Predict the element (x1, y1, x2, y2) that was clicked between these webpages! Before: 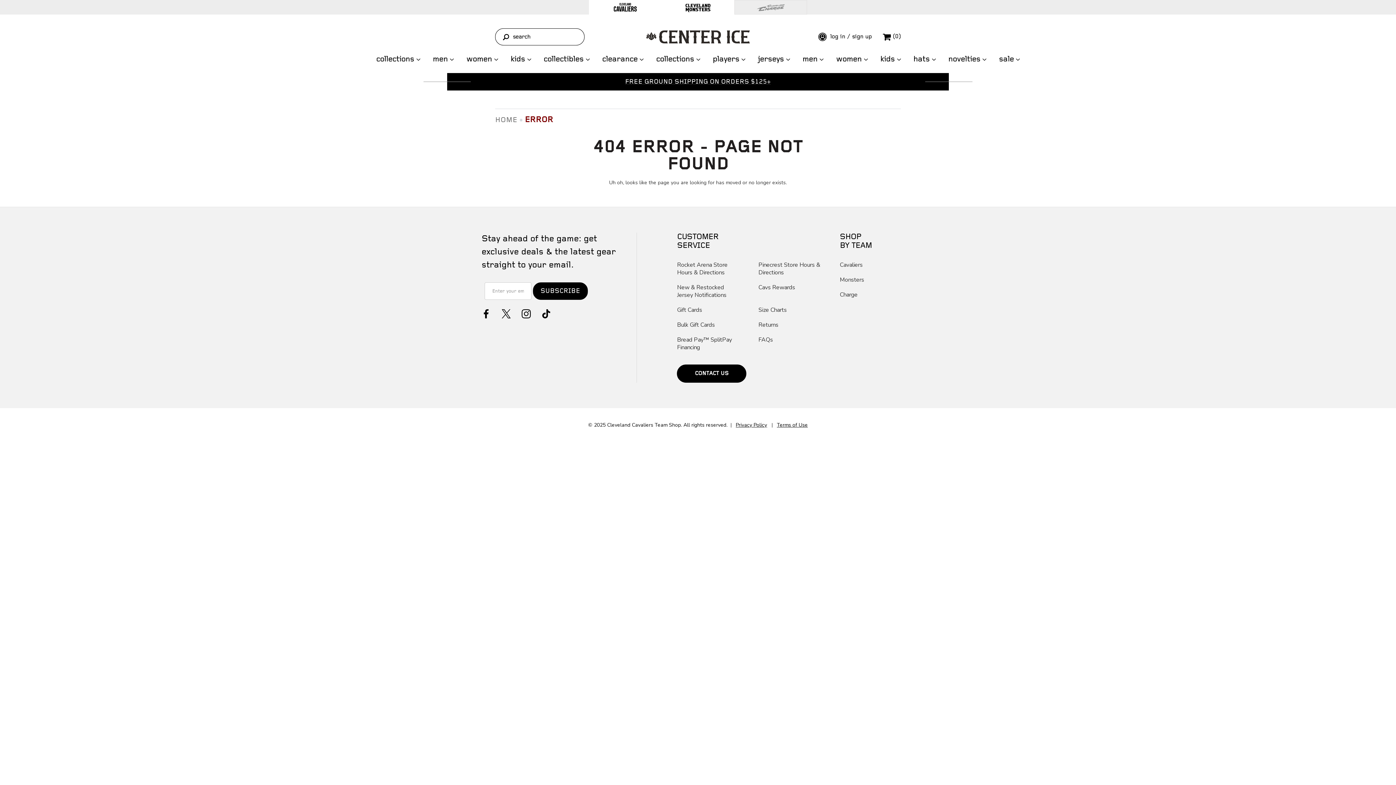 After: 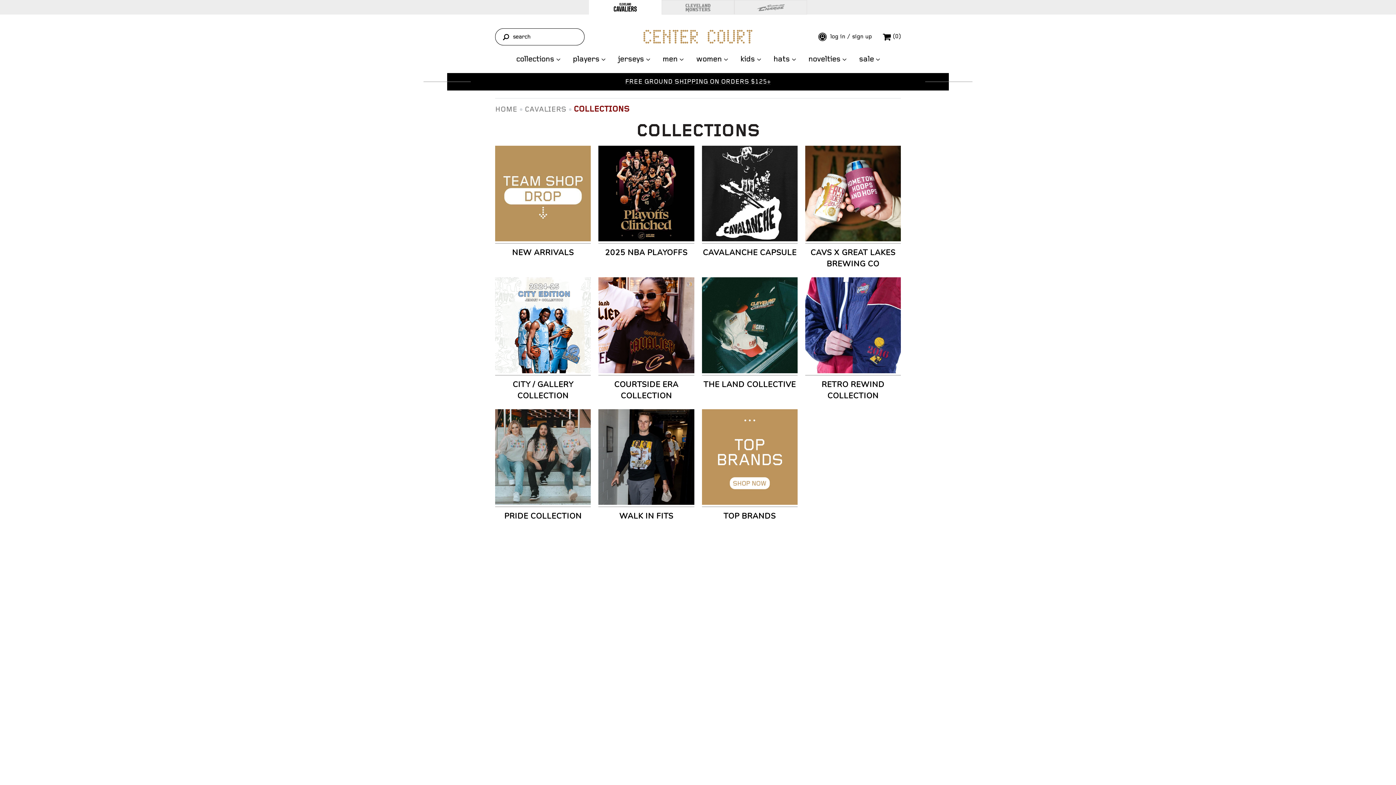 Action: label: collections bbox: (656, 45, 694, 73)